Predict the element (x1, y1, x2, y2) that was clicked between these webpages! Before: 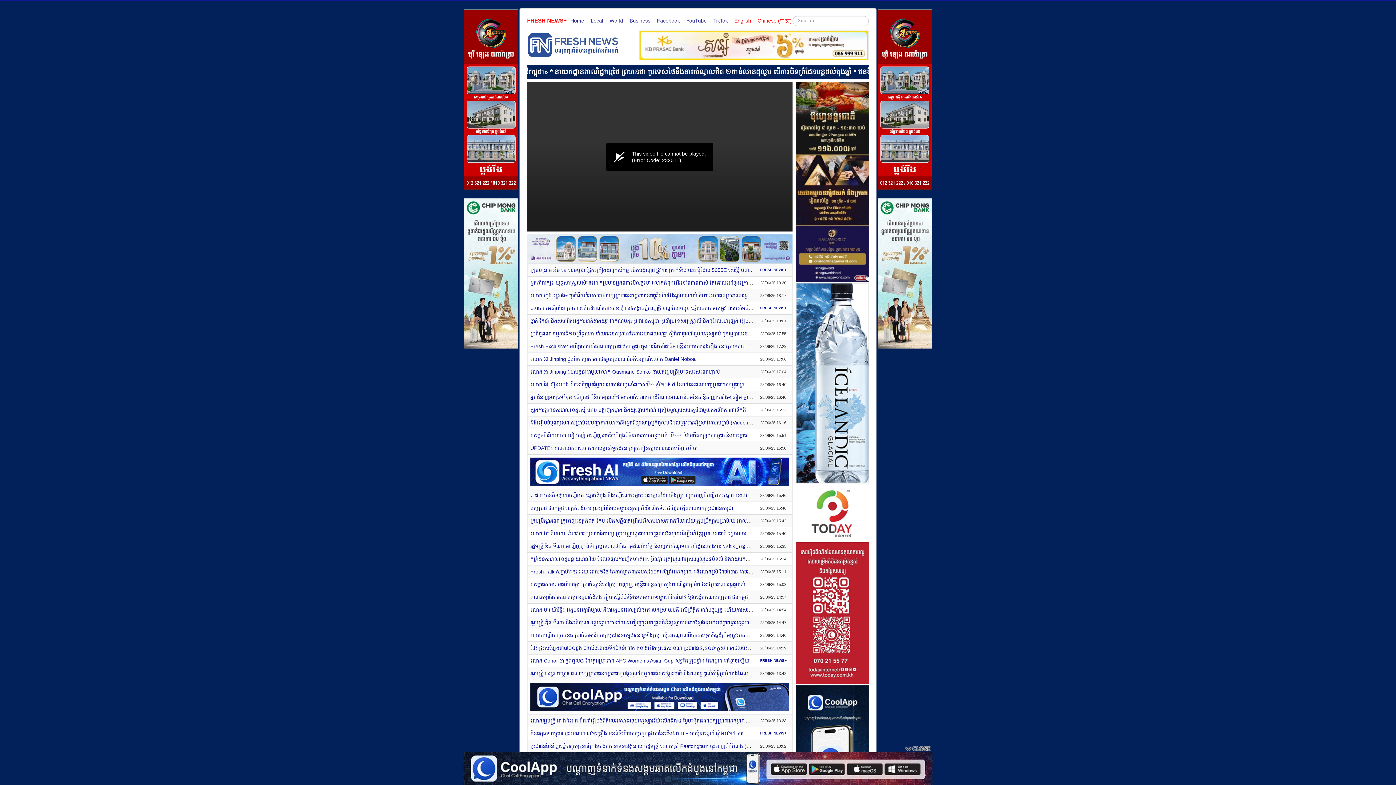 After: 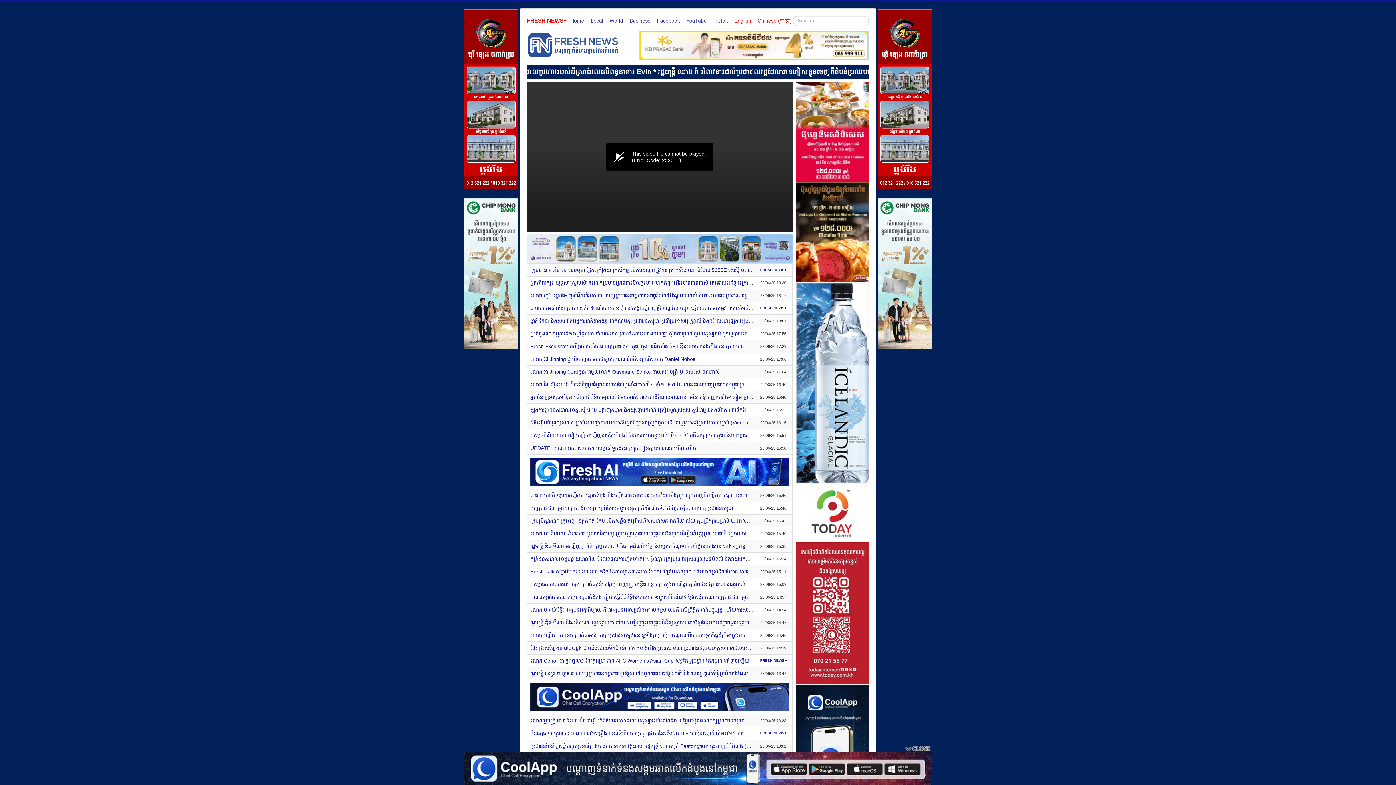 Action: bbox: (796, 379, 869, 385)